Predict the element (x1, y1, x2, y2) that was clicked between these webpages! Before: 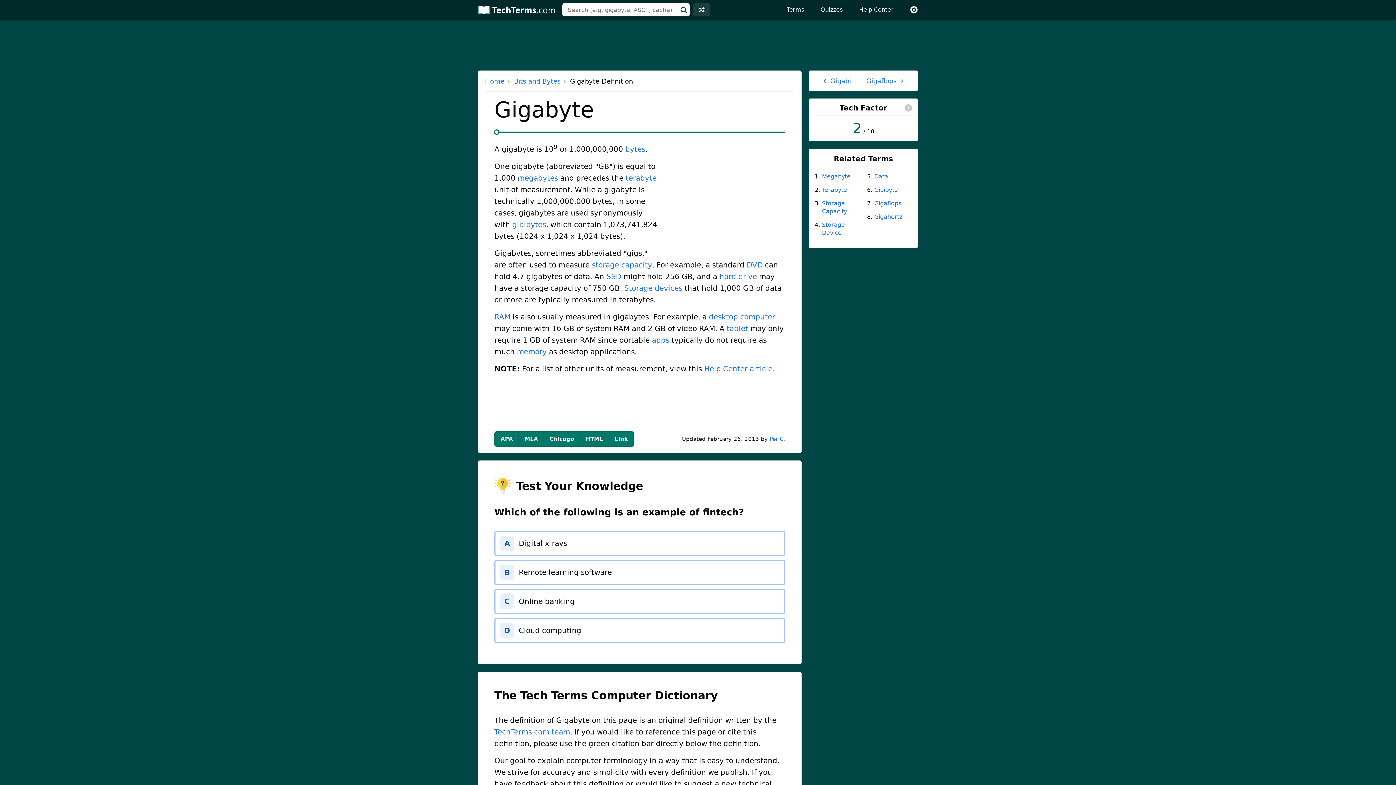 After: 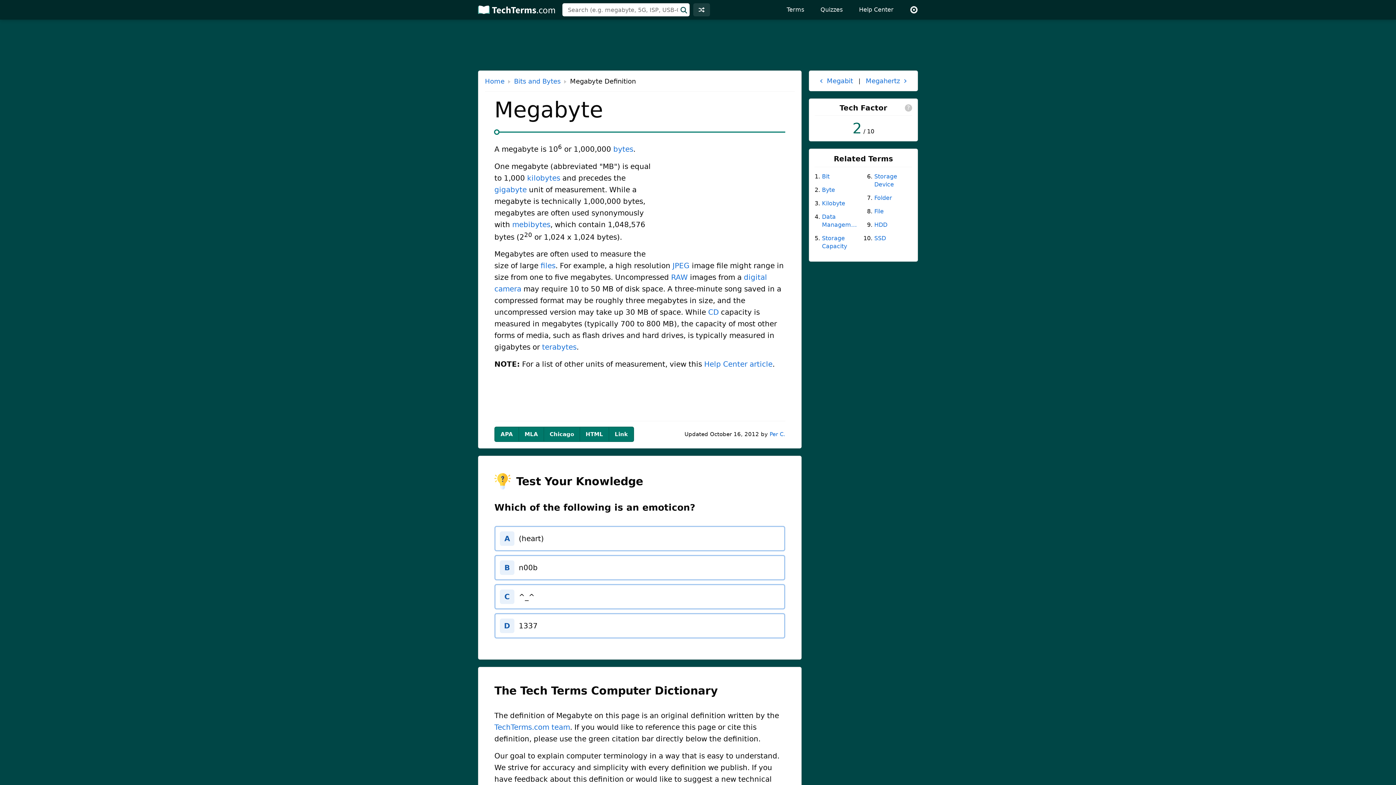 Action: label: Megabyte bbox: (822, 172, 860, 180)